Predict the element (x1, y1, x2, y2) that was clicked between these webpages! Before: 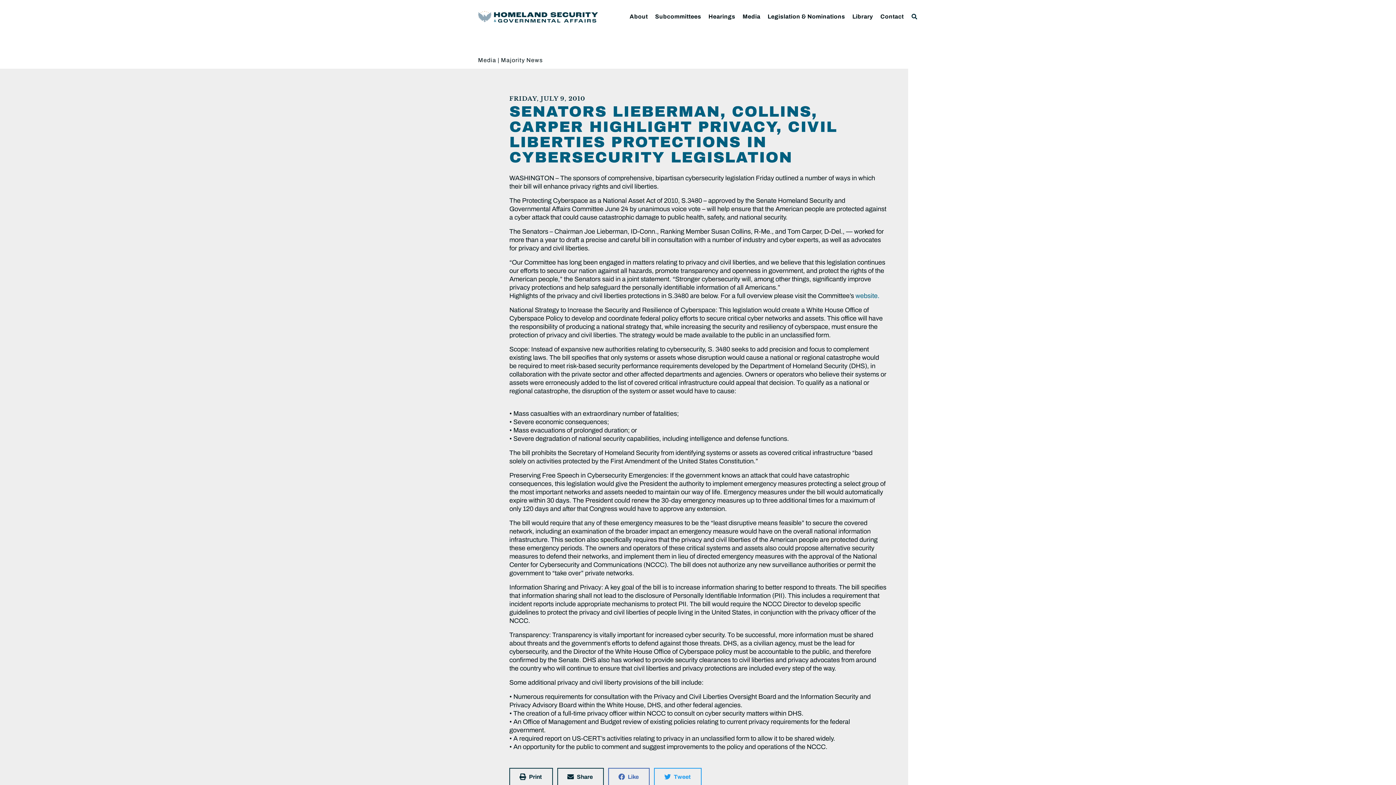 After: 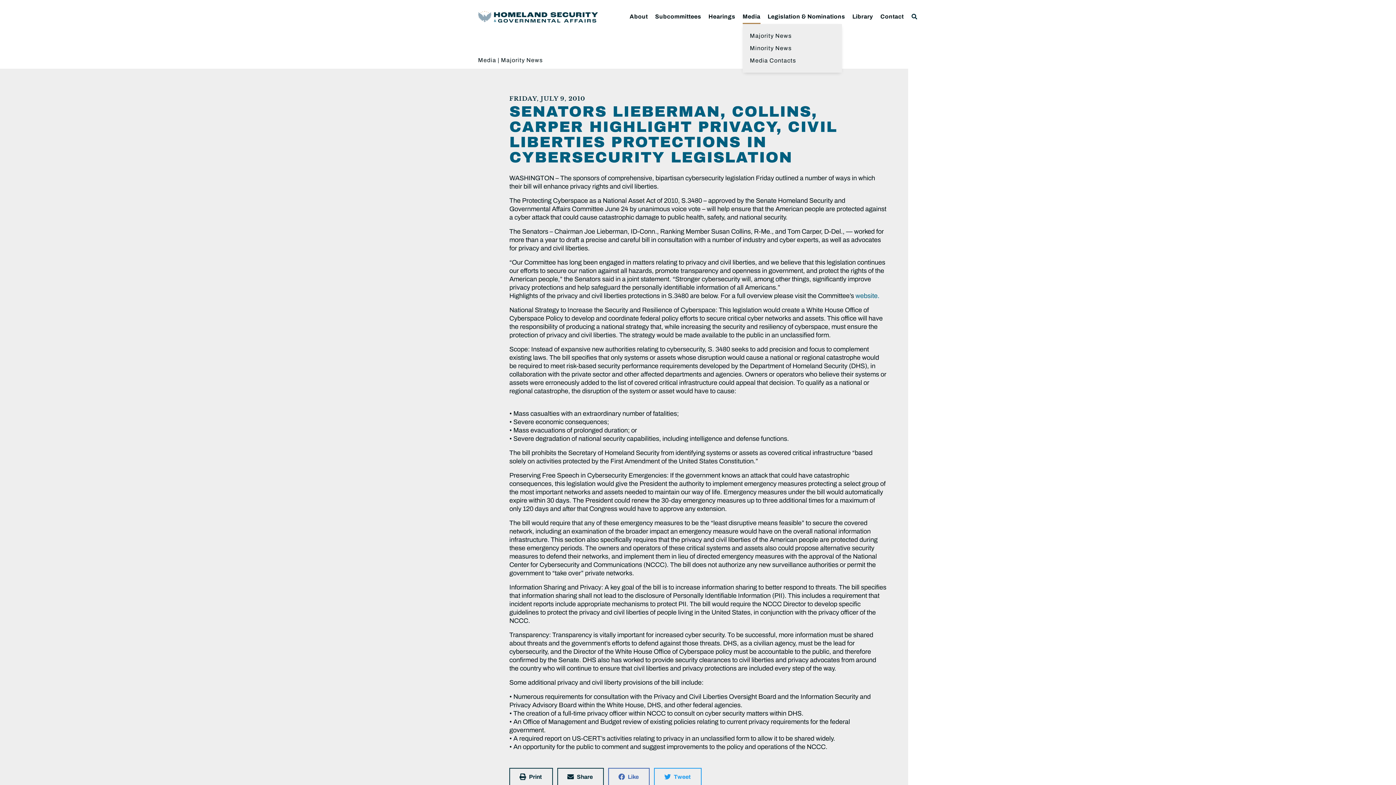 Action: bbox: (742, 9, 760, 23) label: Media